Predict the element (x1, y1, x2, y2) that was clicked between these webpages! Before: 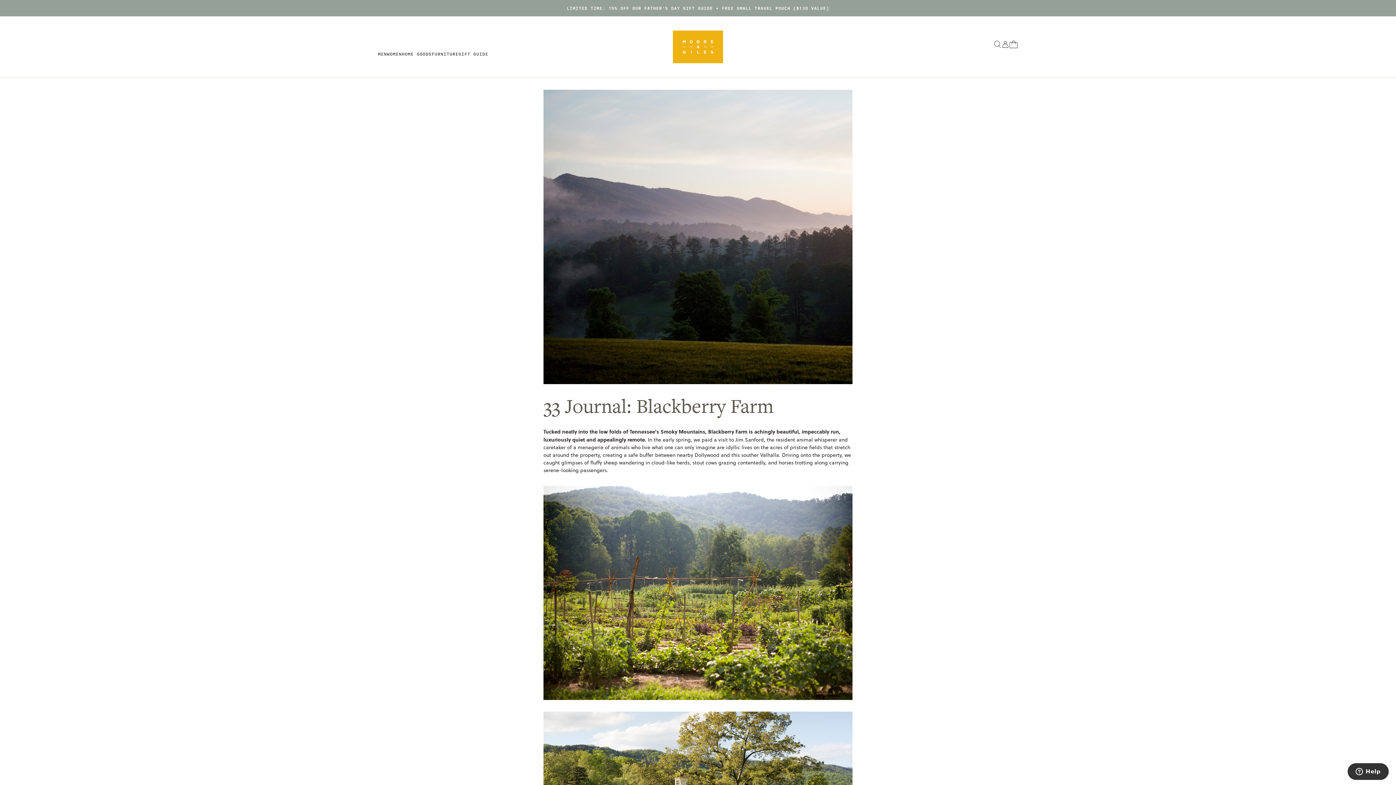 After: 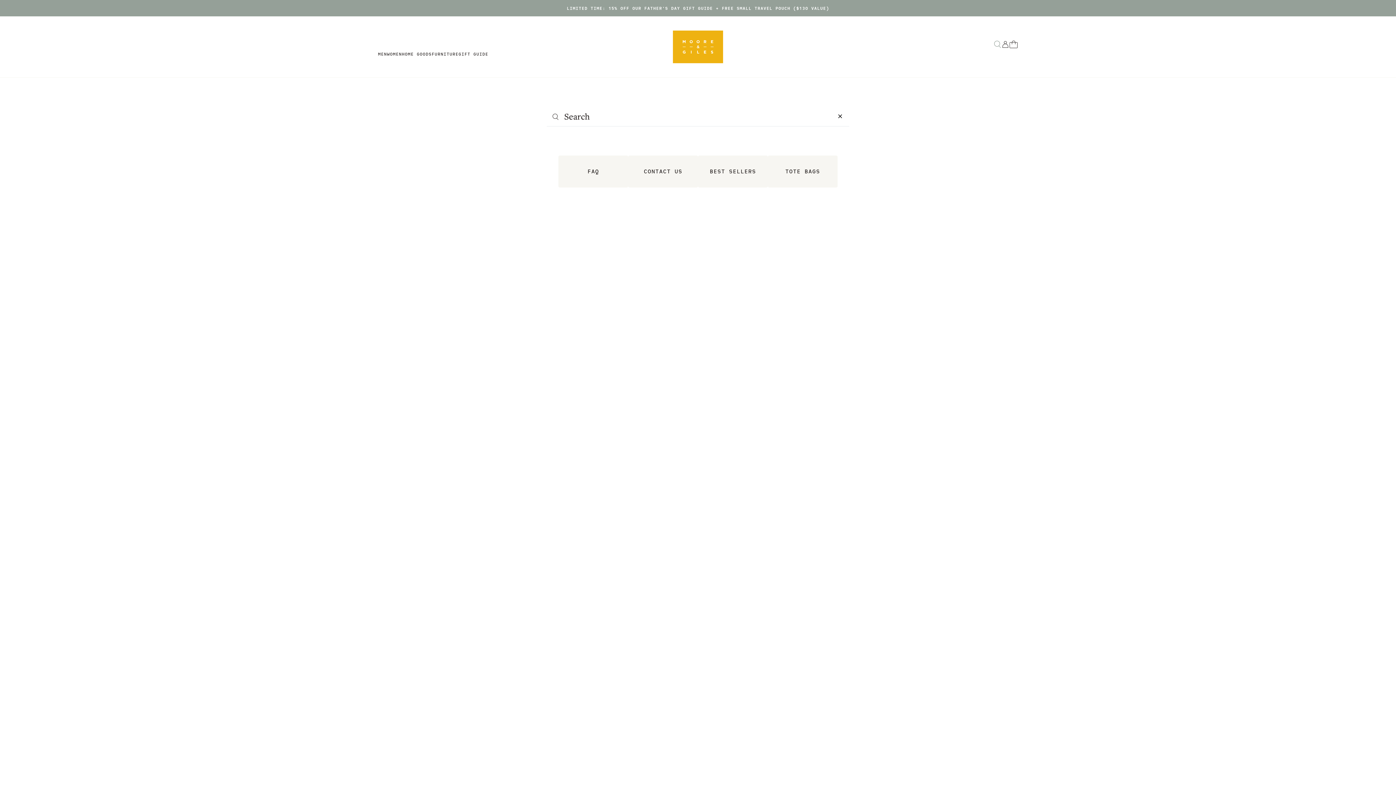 Action: label: Search bbox: (994, 40, 1001, 48)